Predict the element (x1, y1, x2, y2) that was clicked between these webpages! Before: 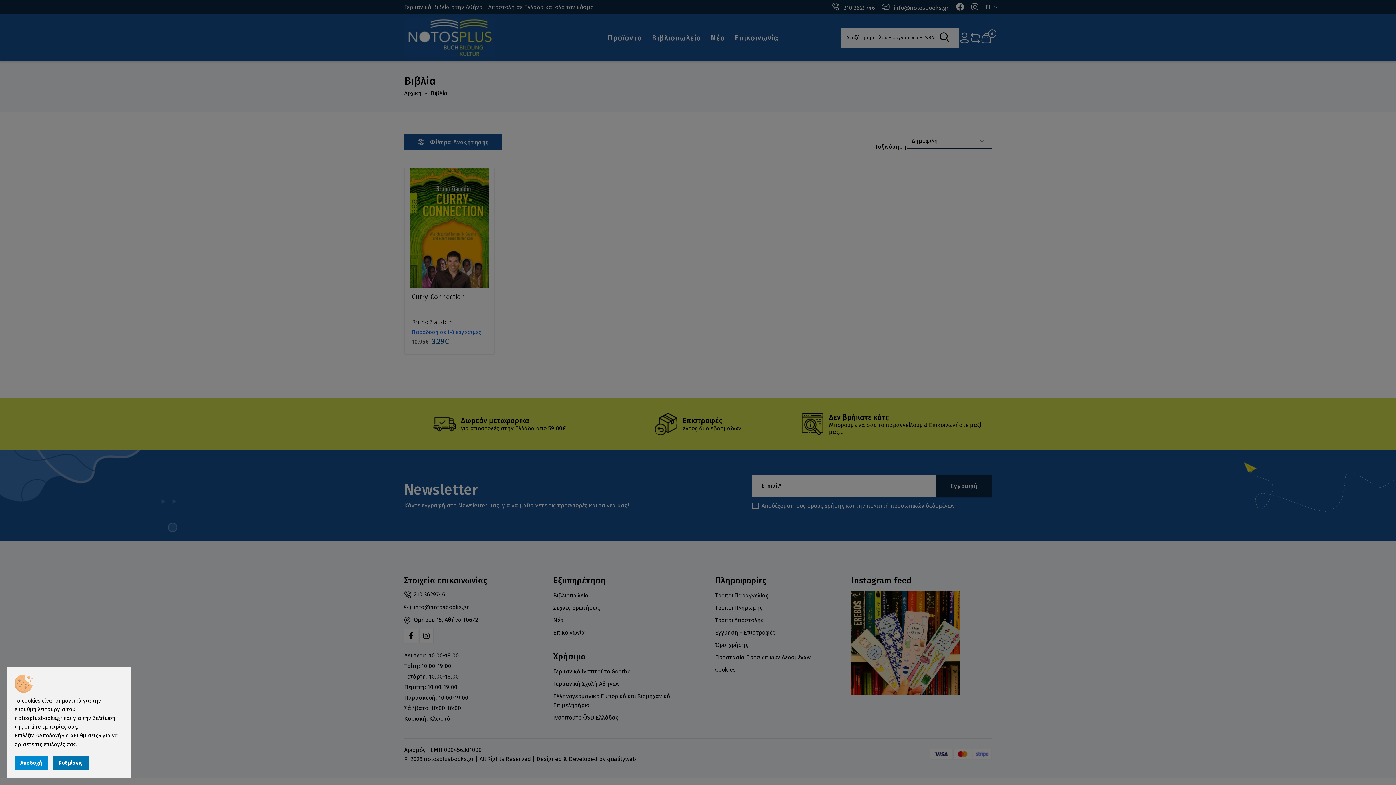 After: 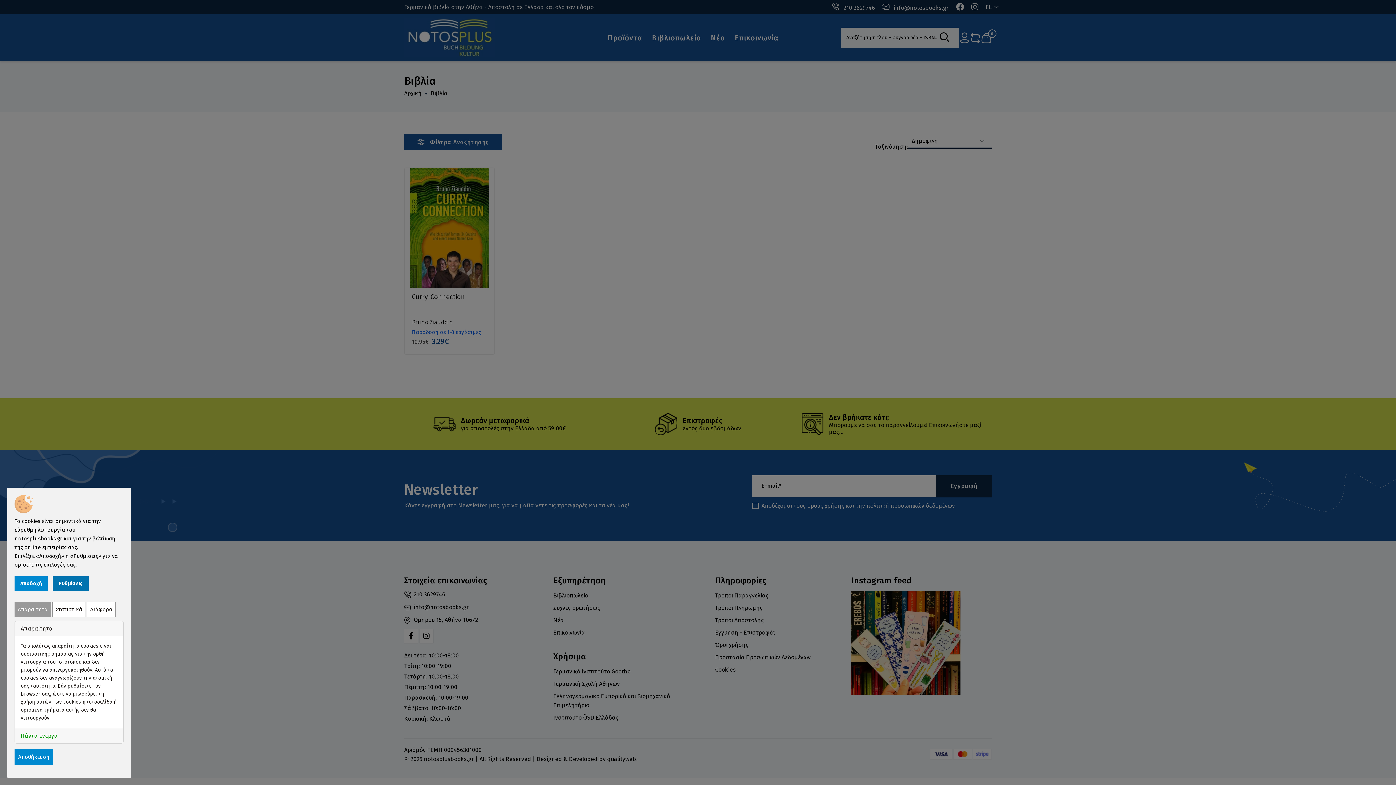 Action: bbox: (52, 756, 88, 770) label: Ρυθμίσεις